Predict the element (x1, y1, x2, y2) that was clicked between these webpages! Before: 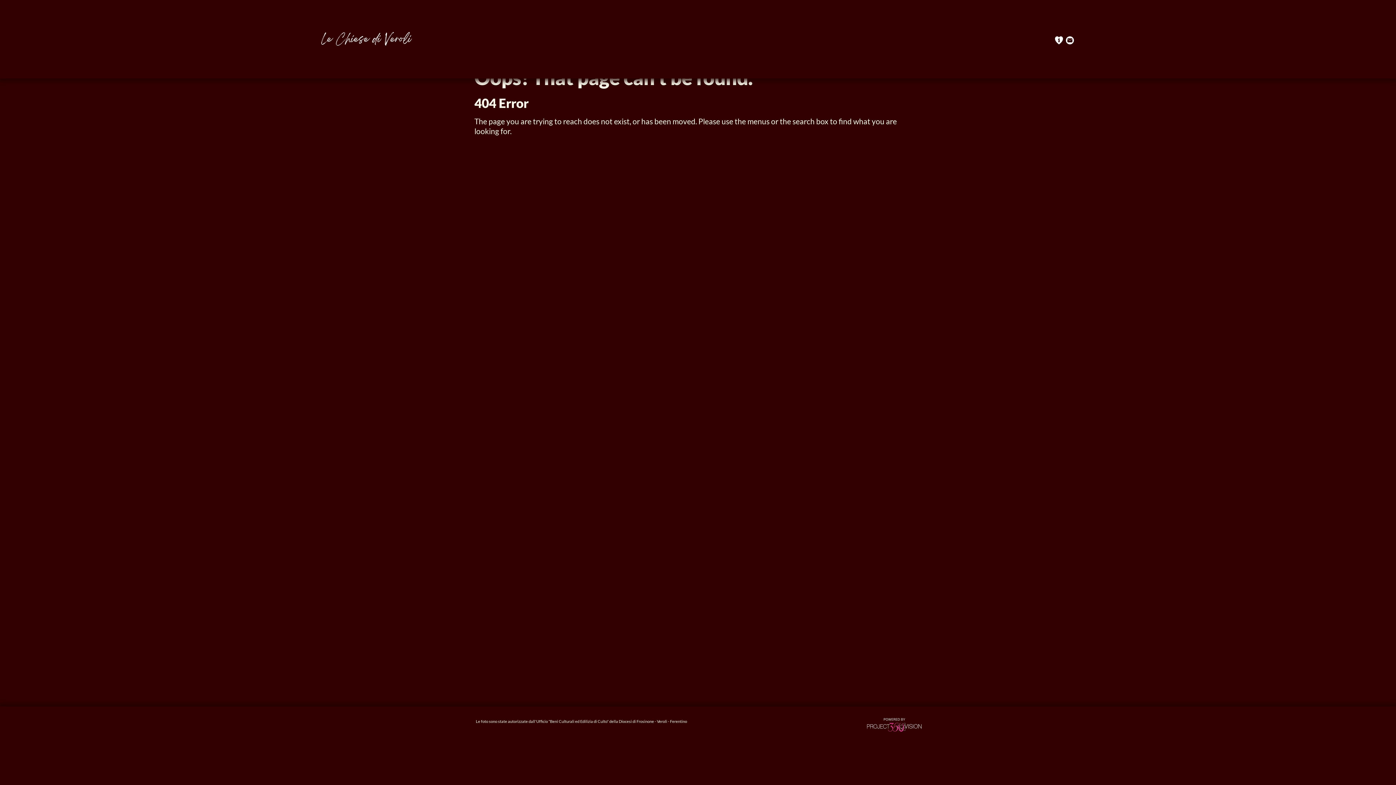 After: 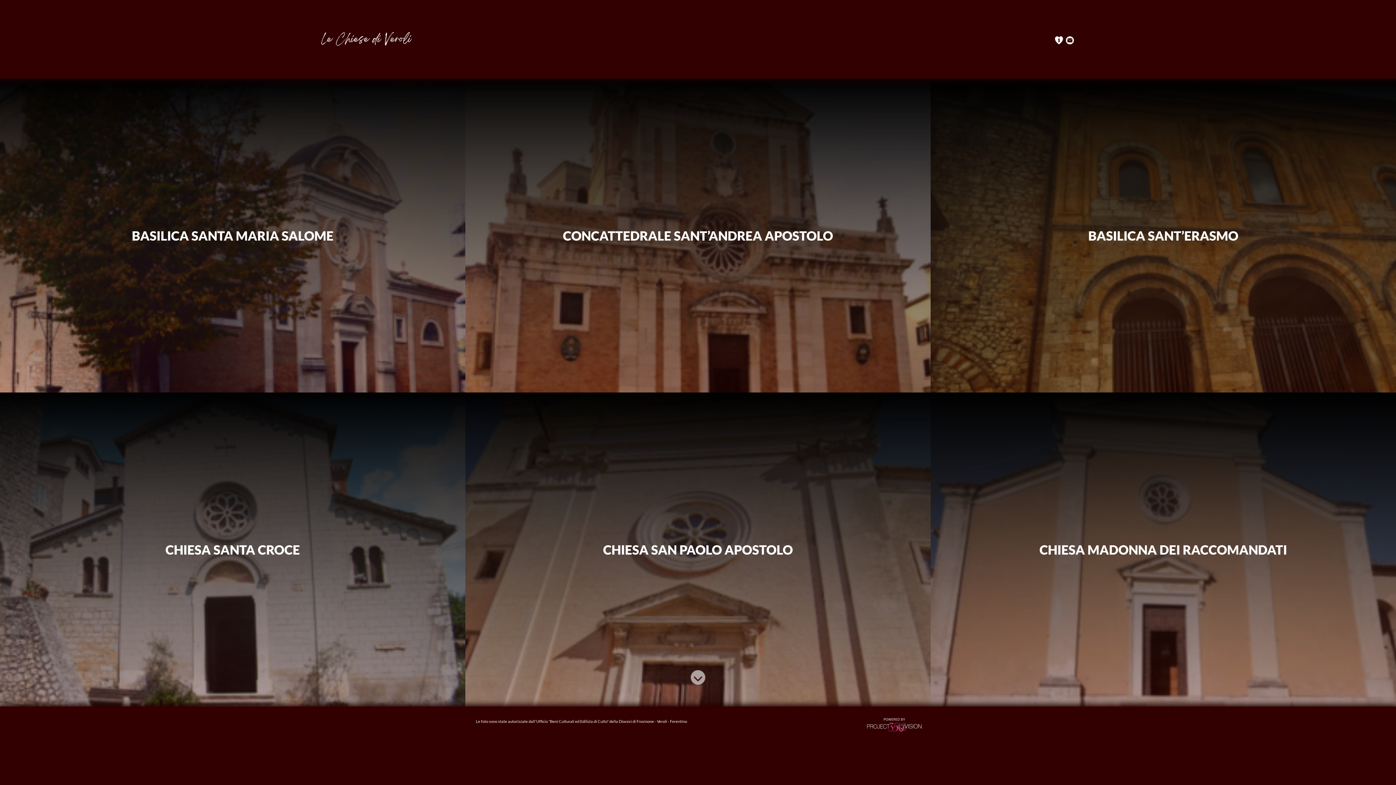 Action: bbox: (320, 31, 411, 47)